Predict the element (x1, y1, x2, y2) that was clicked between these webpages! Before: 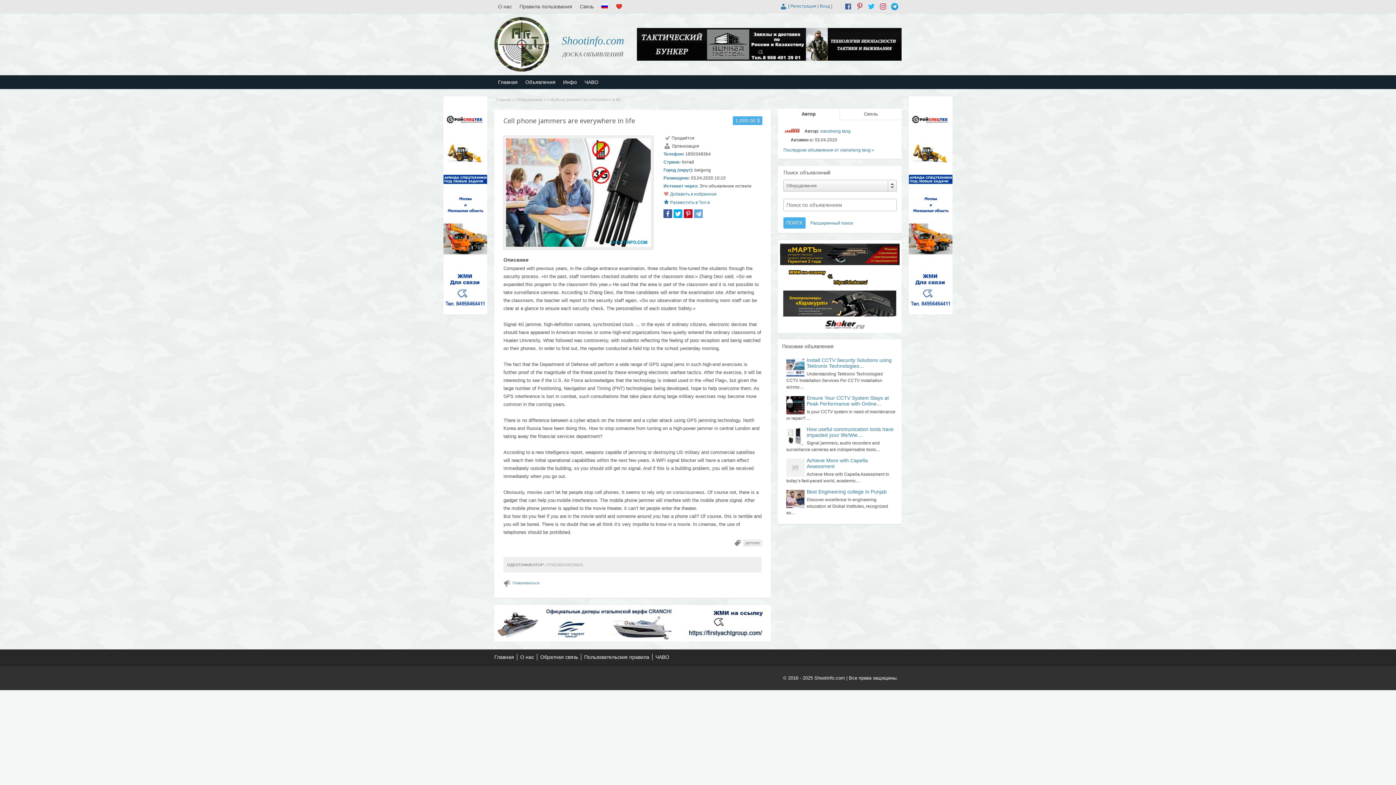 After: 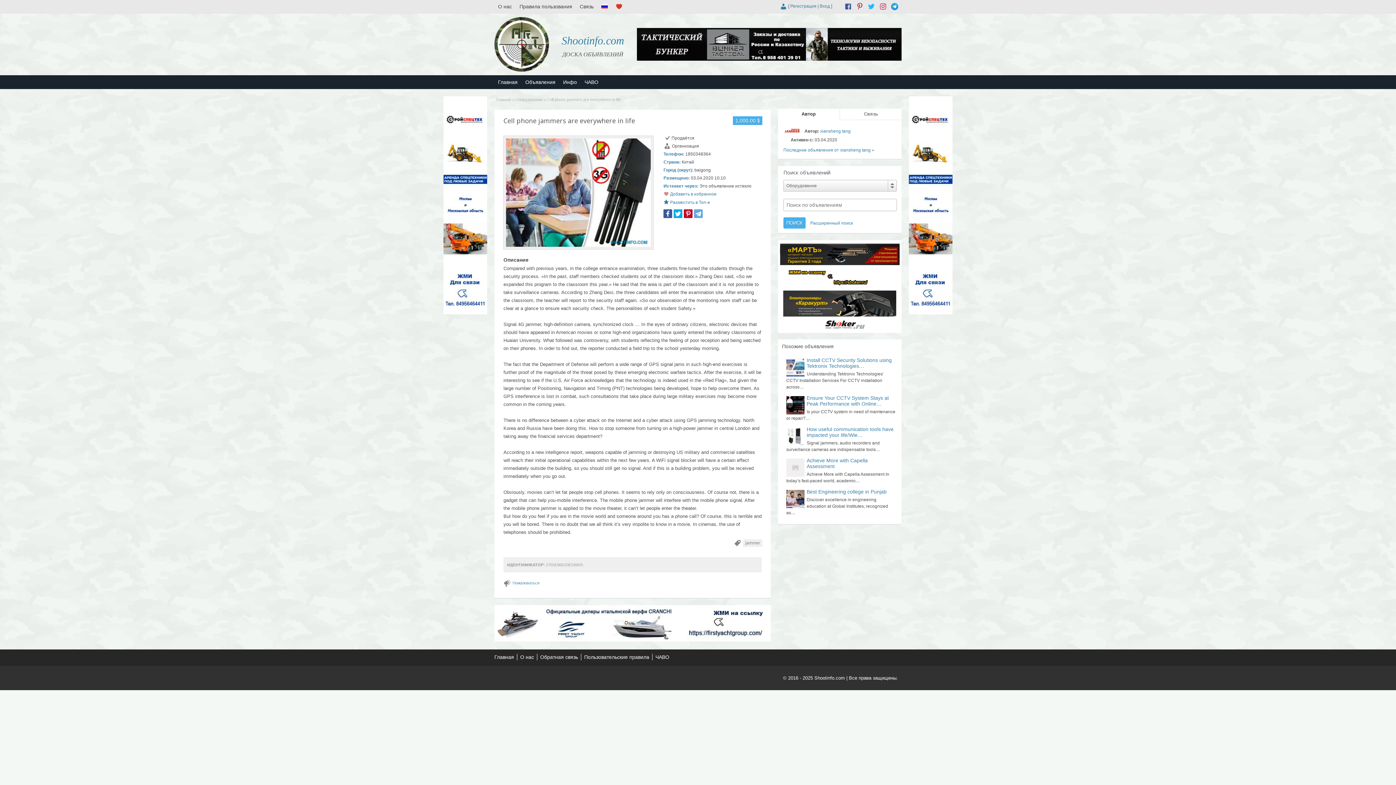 Action: label: Автор bbox: (778, 108, 839, 121)